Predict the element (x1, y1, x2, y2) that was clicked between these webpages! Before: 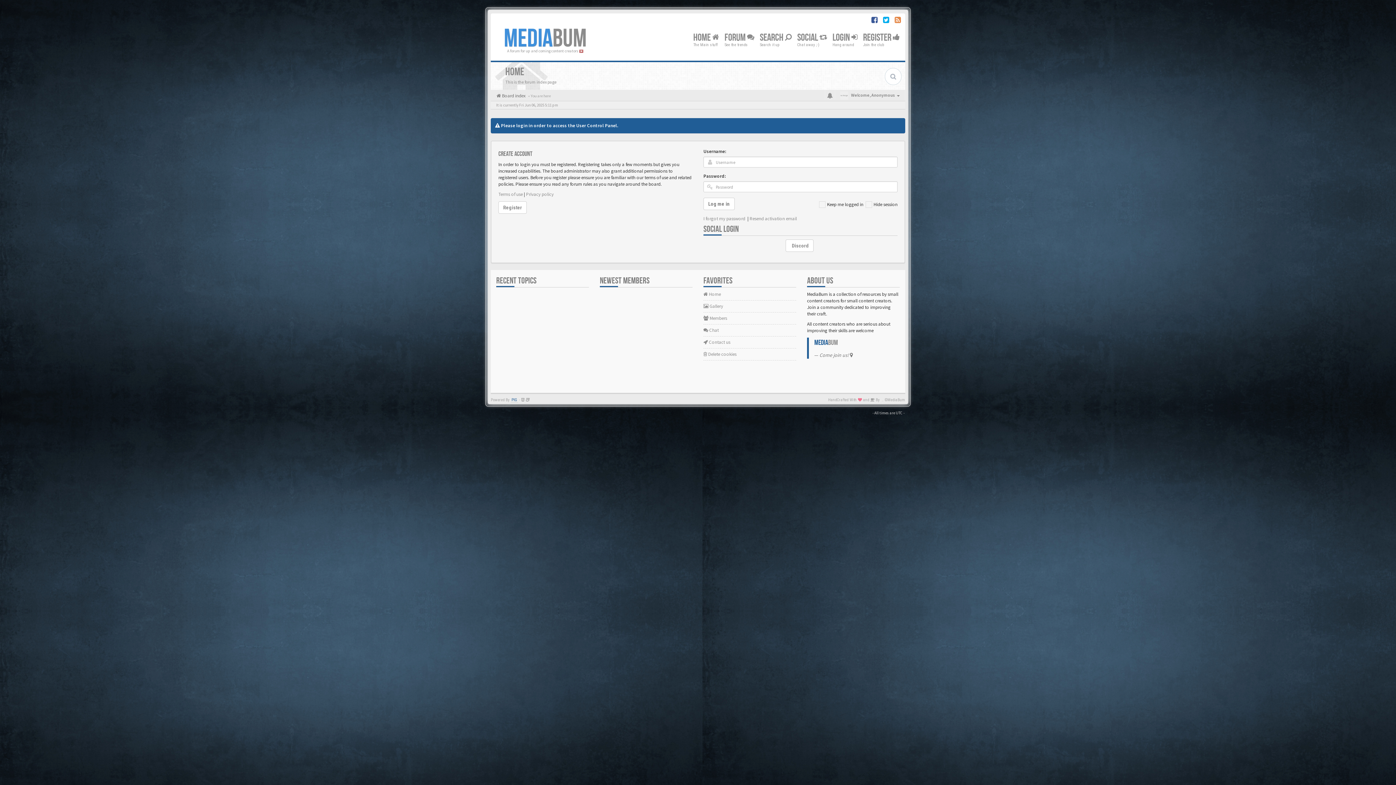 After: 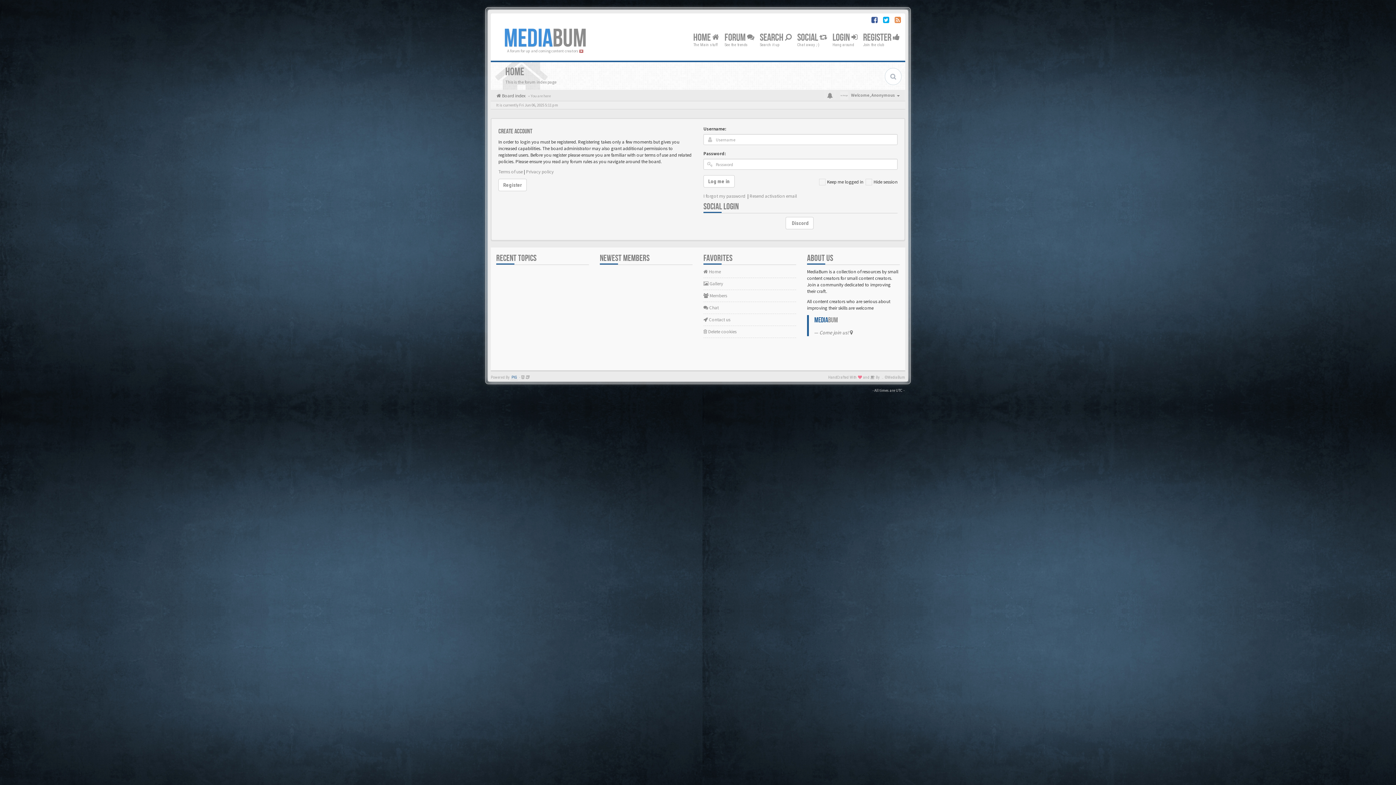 Action: bbox: (830, 29, 859, 50) label: LOGIN 